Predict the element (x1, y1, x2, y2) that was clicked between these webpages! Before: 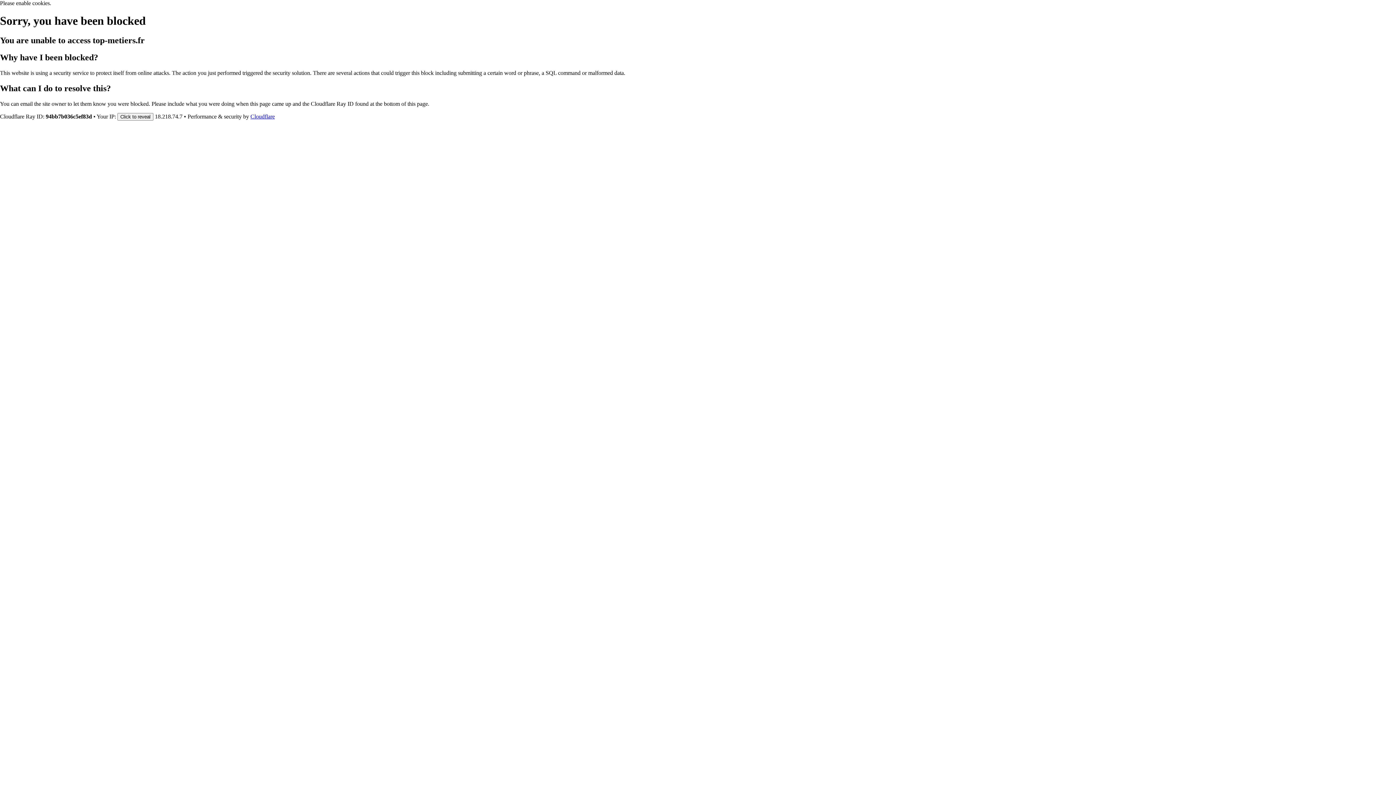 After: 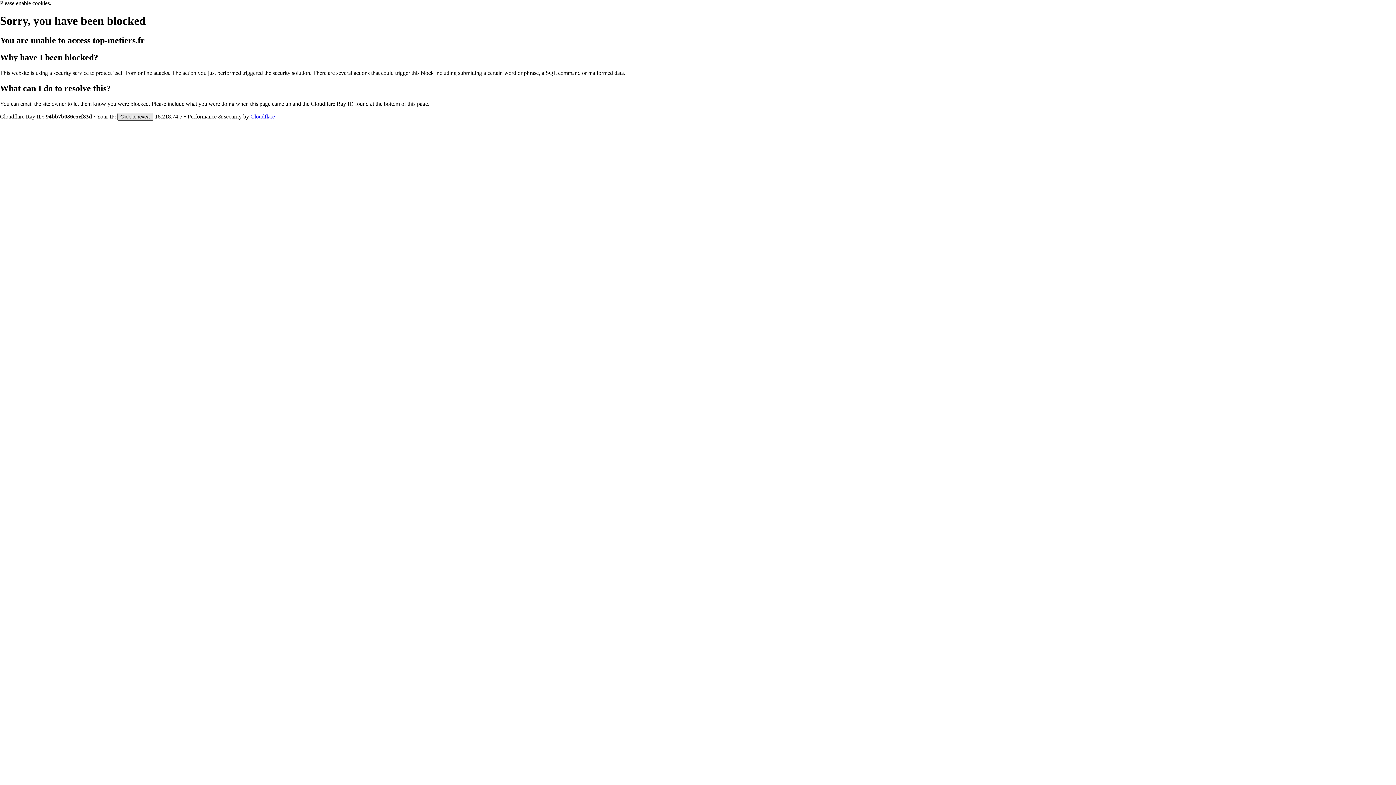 Action: label: Click to reveal bbox: (117, 112, 153, 120)